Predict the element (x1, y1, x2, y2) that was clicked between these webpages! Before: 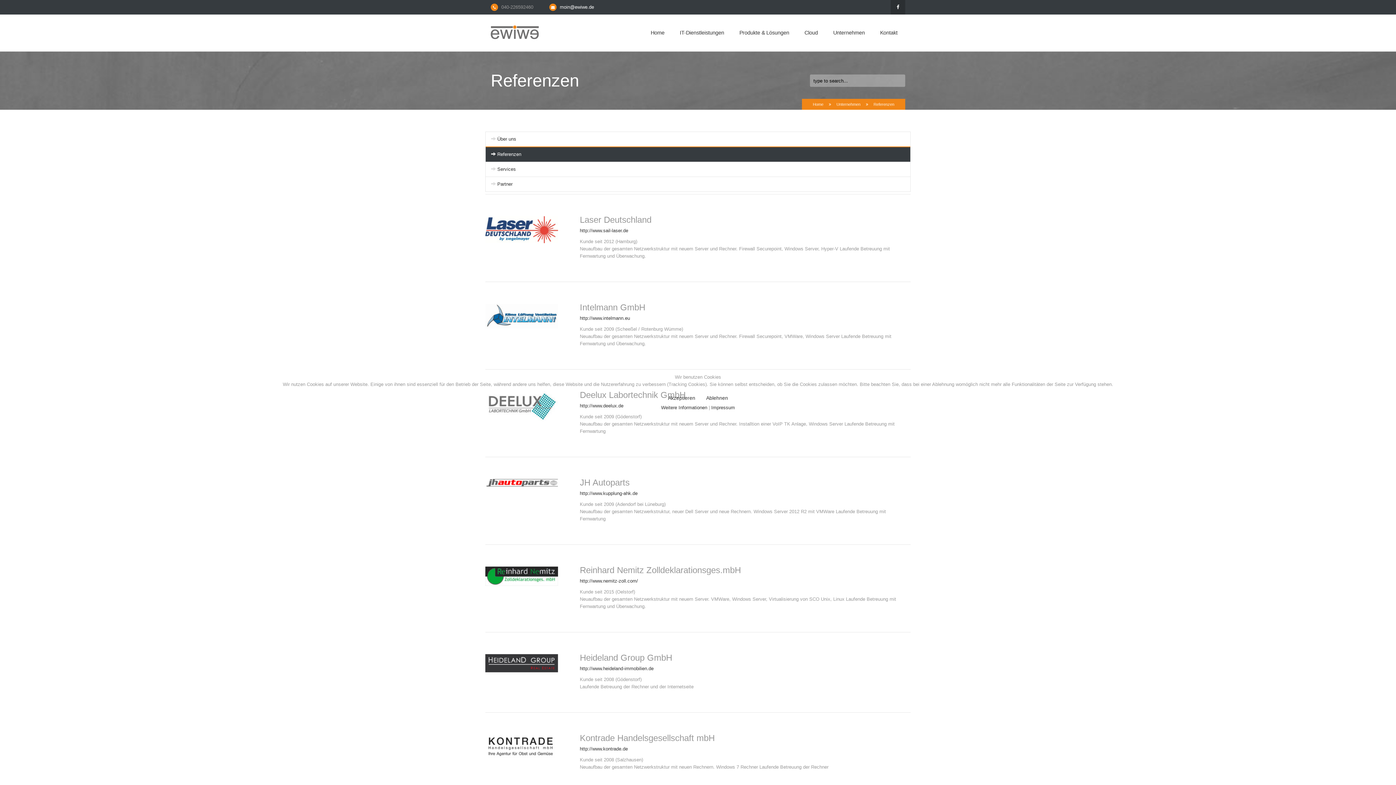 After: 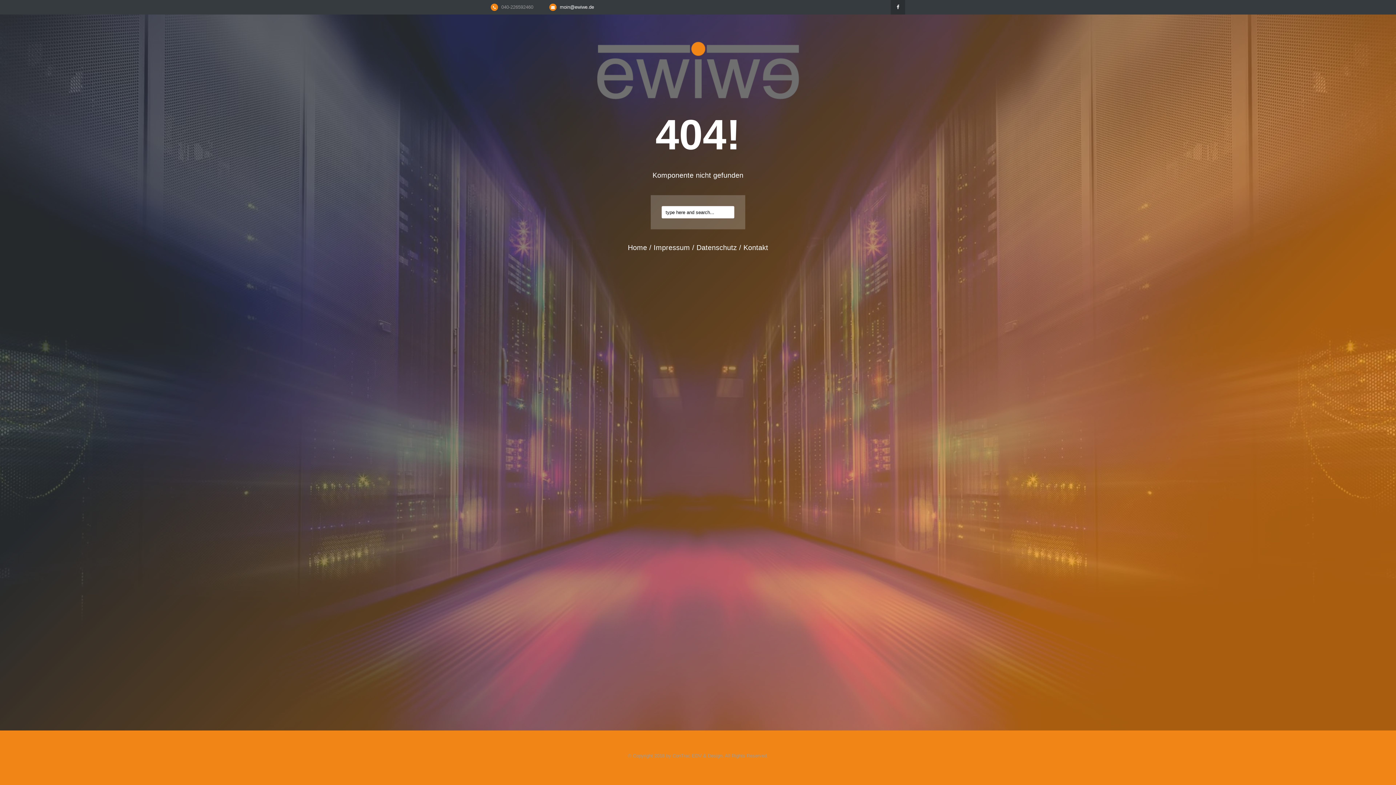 Action: label: Impressum bbox: (711, 405, 735, 410)